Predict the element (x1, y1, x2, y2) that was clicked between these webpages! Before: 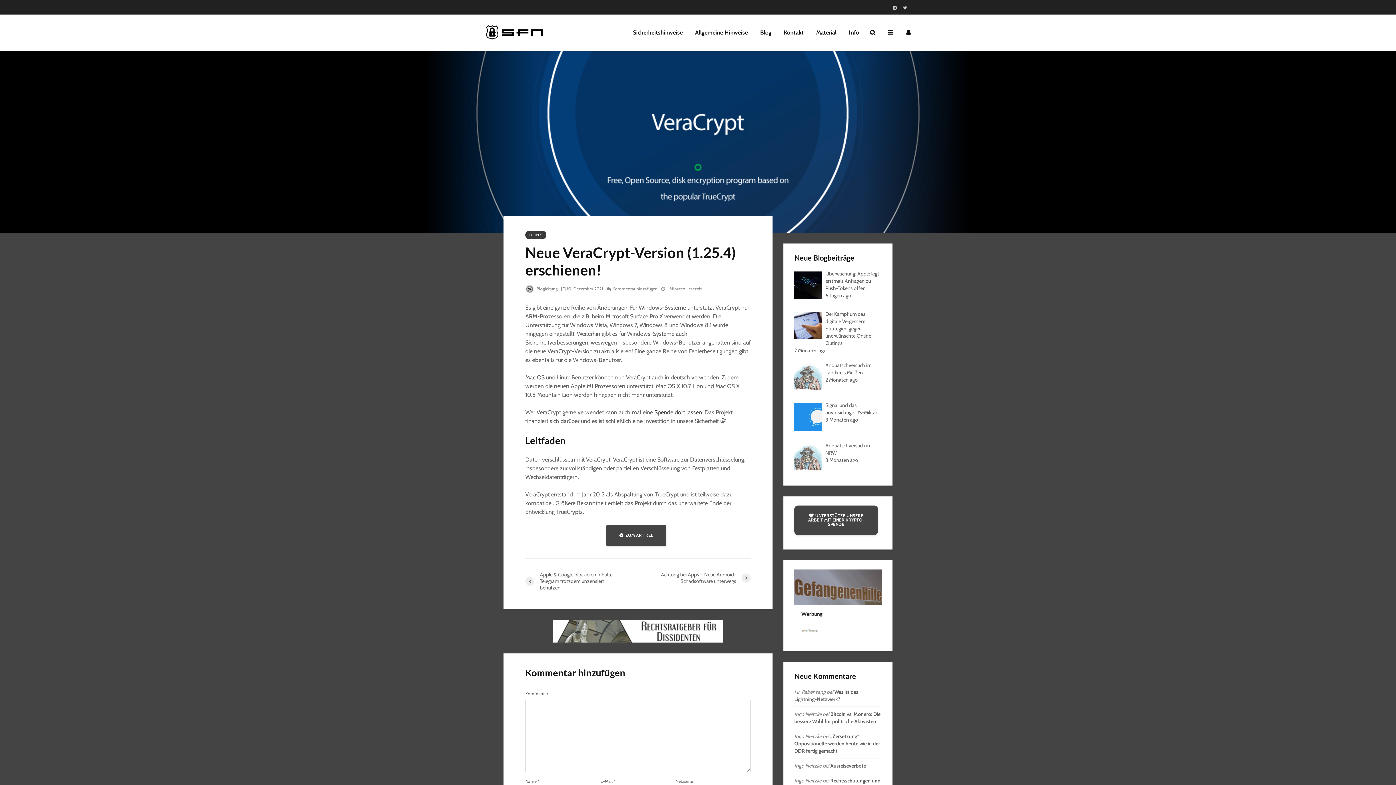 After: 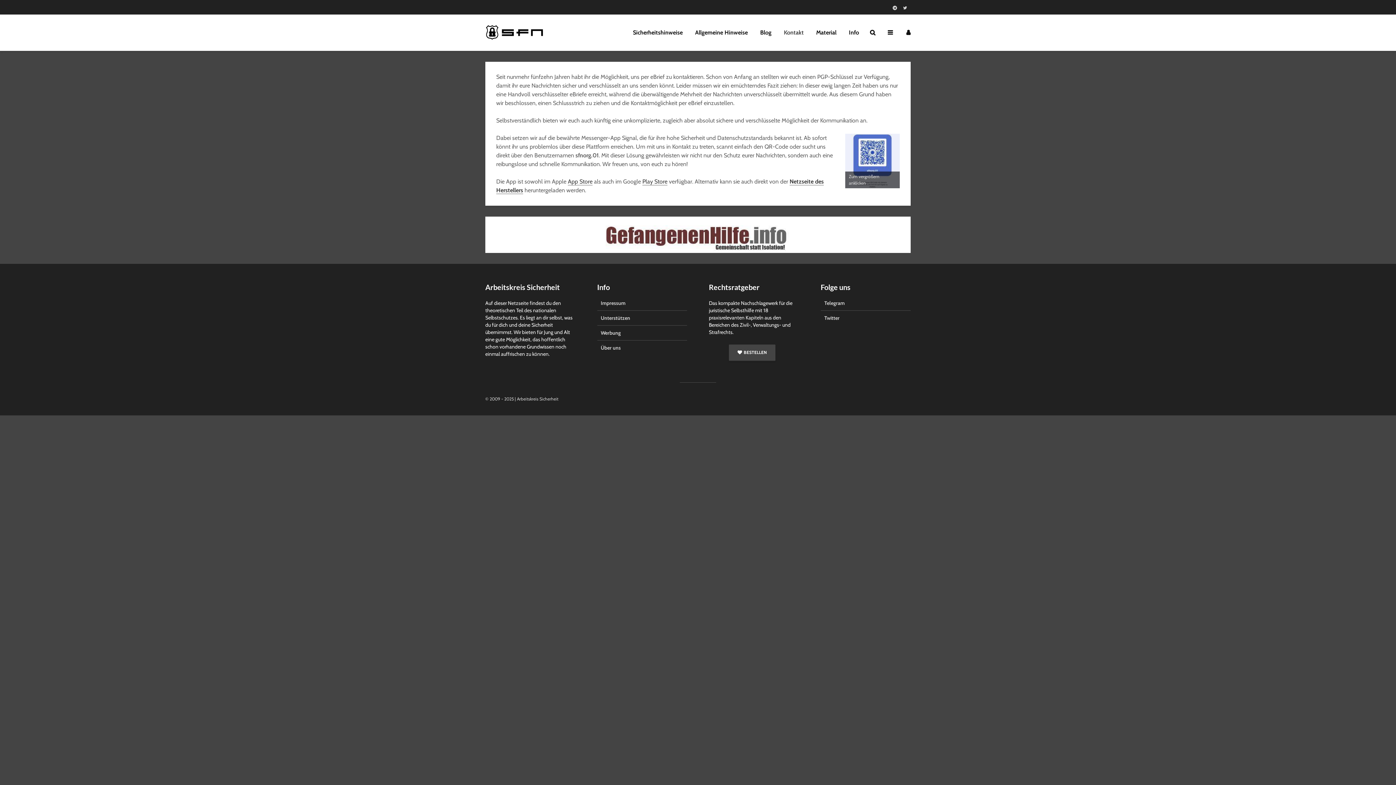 Action: bbox: (778, 25, 809, 40) label: Kontakt